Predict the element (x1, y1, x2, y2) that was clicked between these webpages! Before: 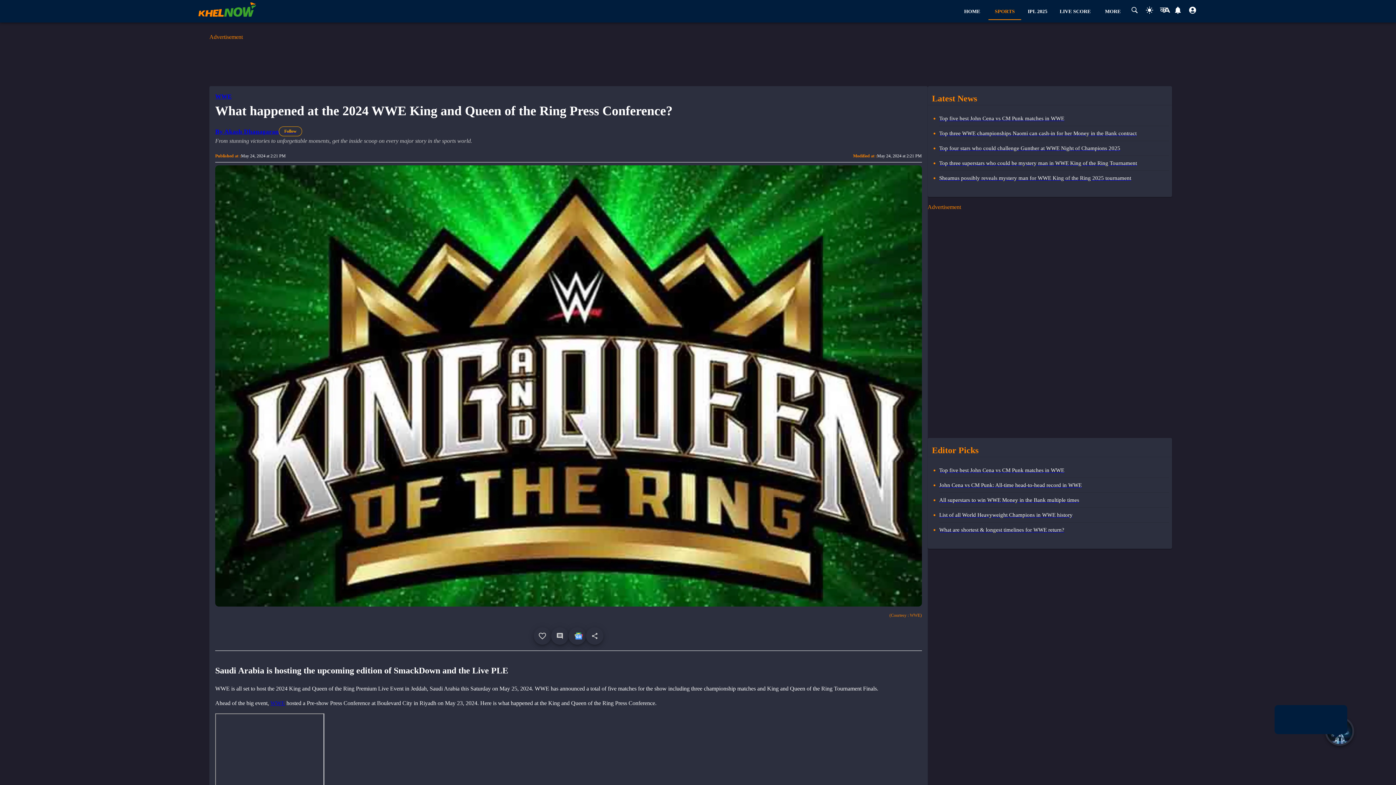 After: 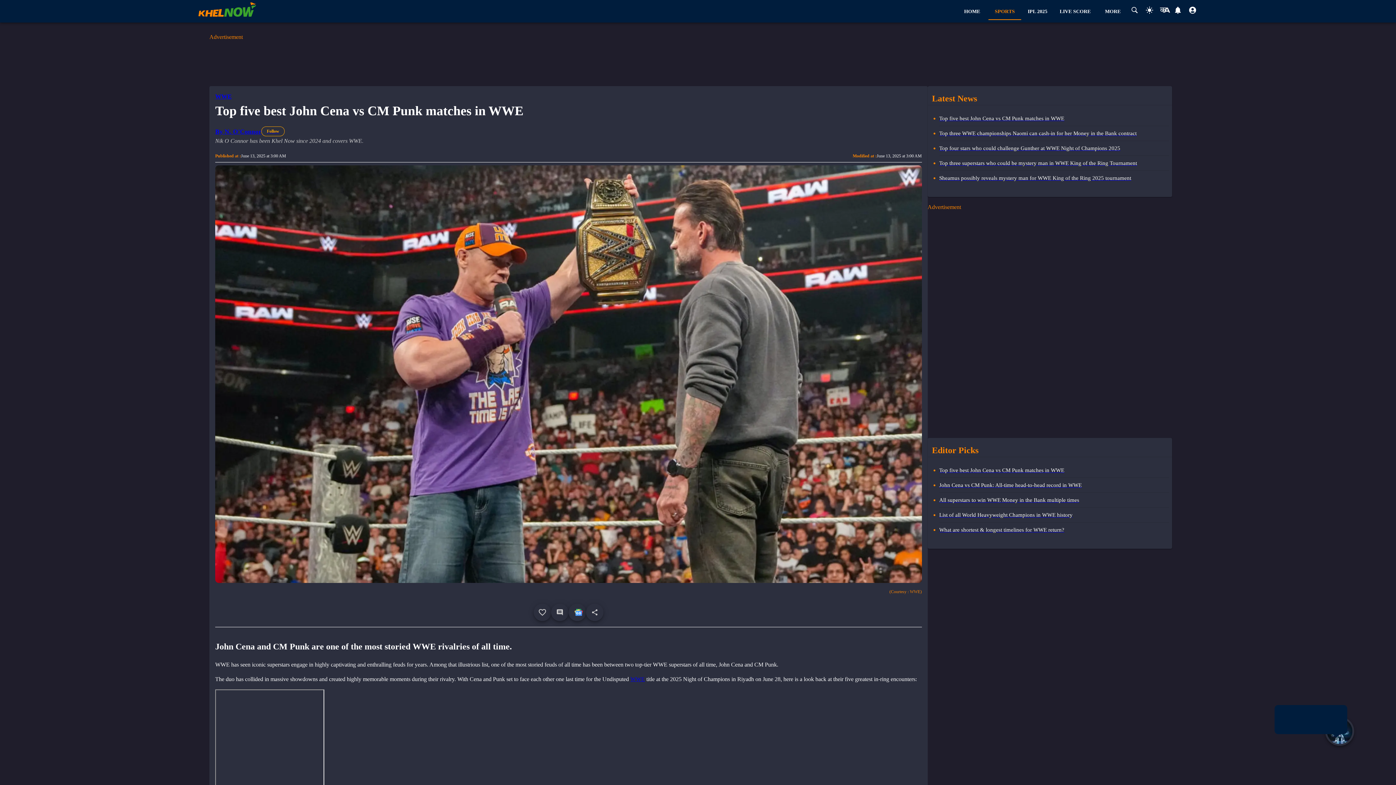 Action: bbox: (939, 467, 1169, 478) label: visit to Top five best John Cena vs CM Punk matches in WWE